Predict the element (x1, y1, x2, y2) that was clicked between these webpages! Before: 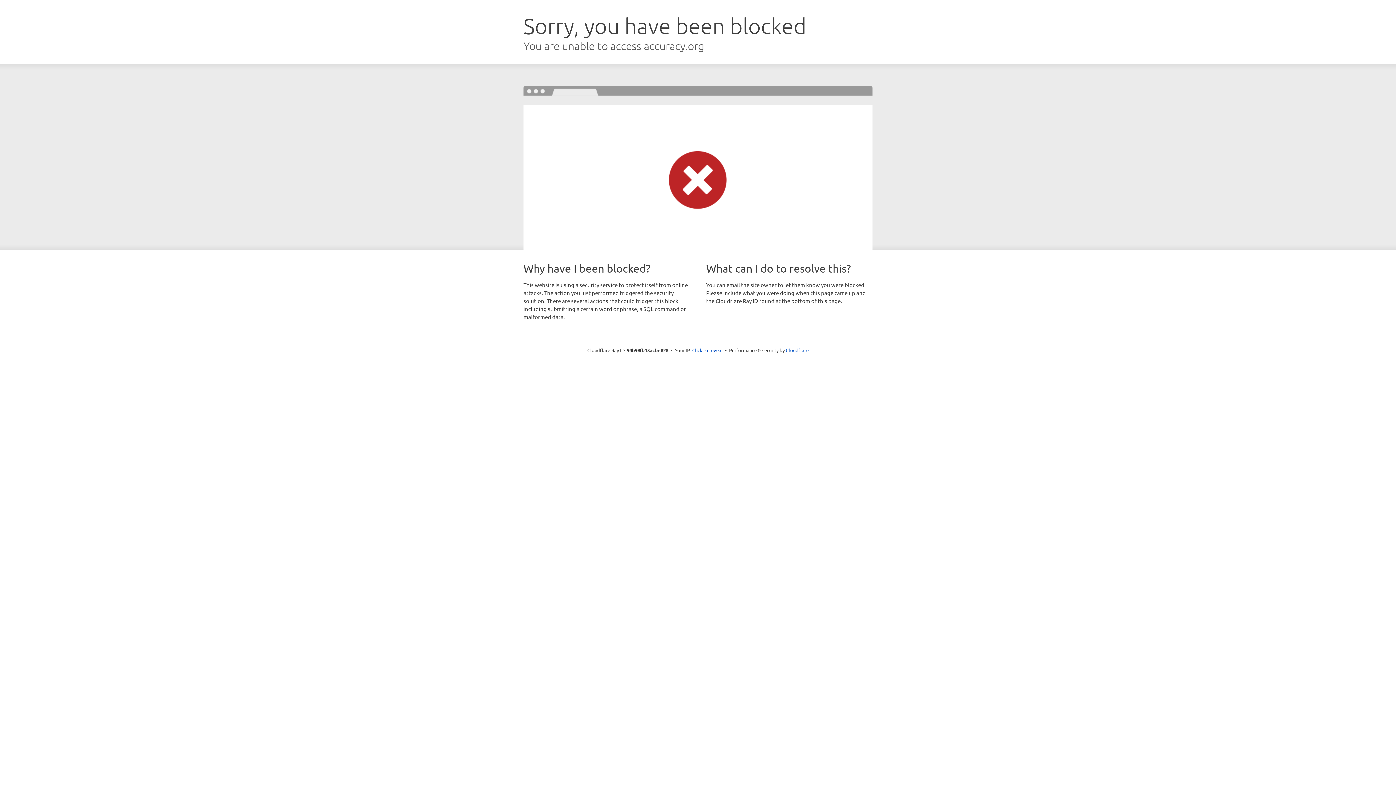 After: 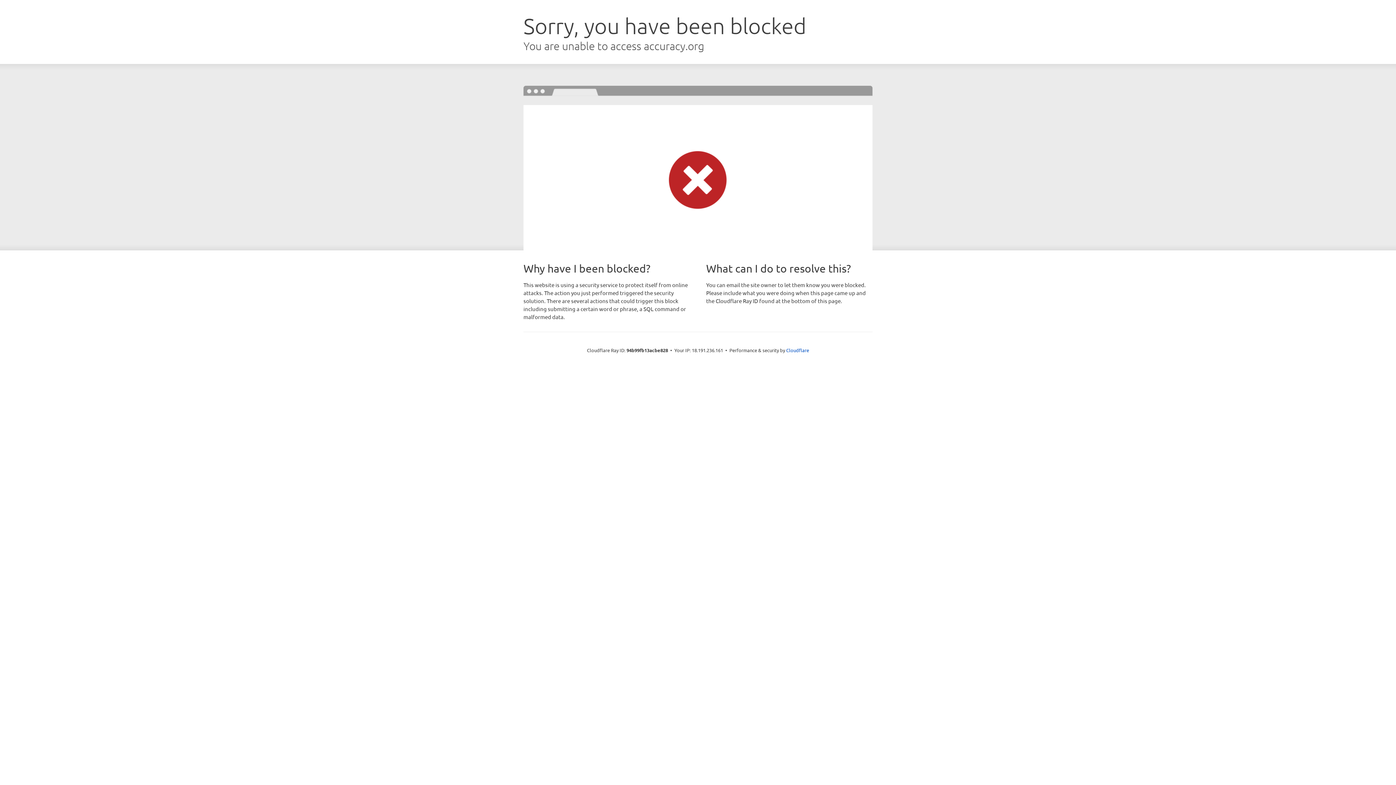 Action: label: Click to reveal bbox: (692, 346, 722, 353)